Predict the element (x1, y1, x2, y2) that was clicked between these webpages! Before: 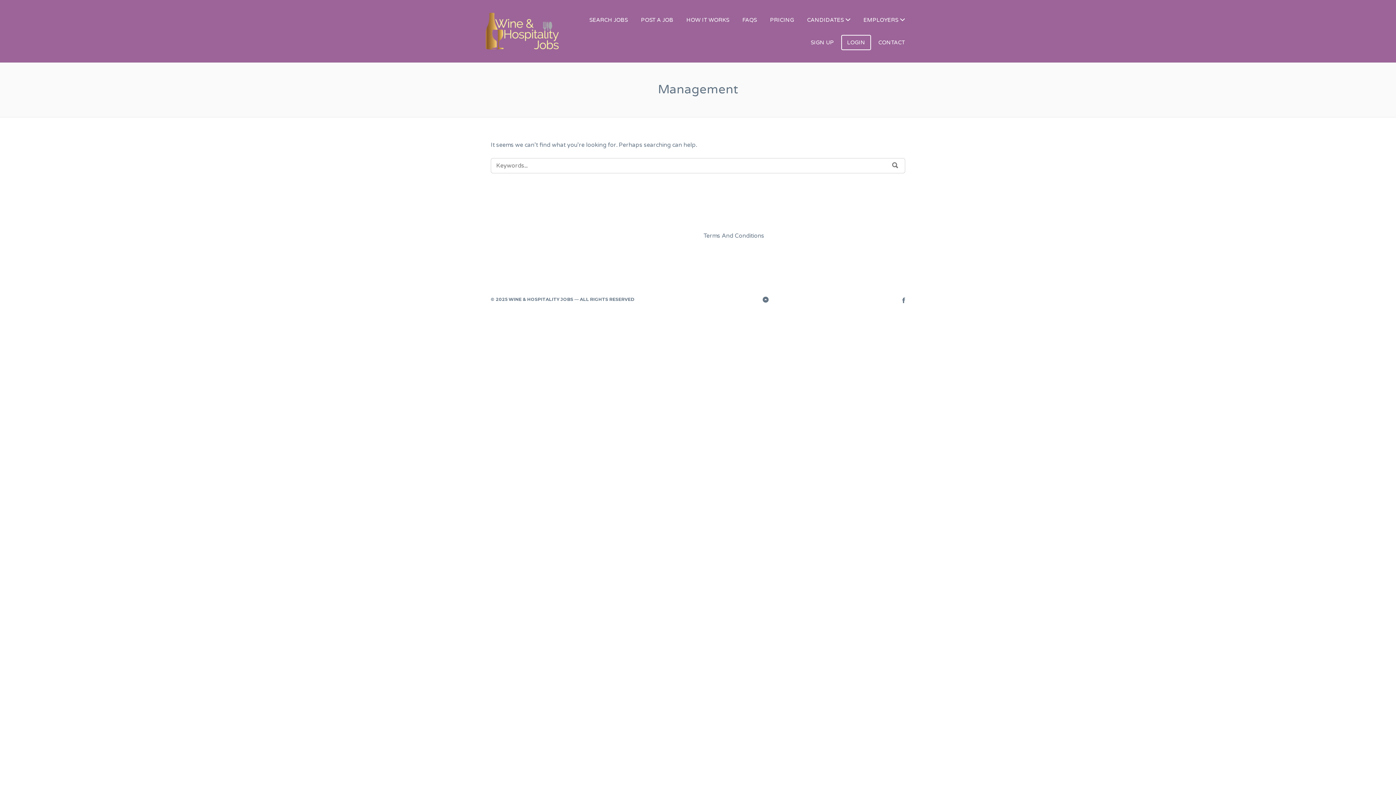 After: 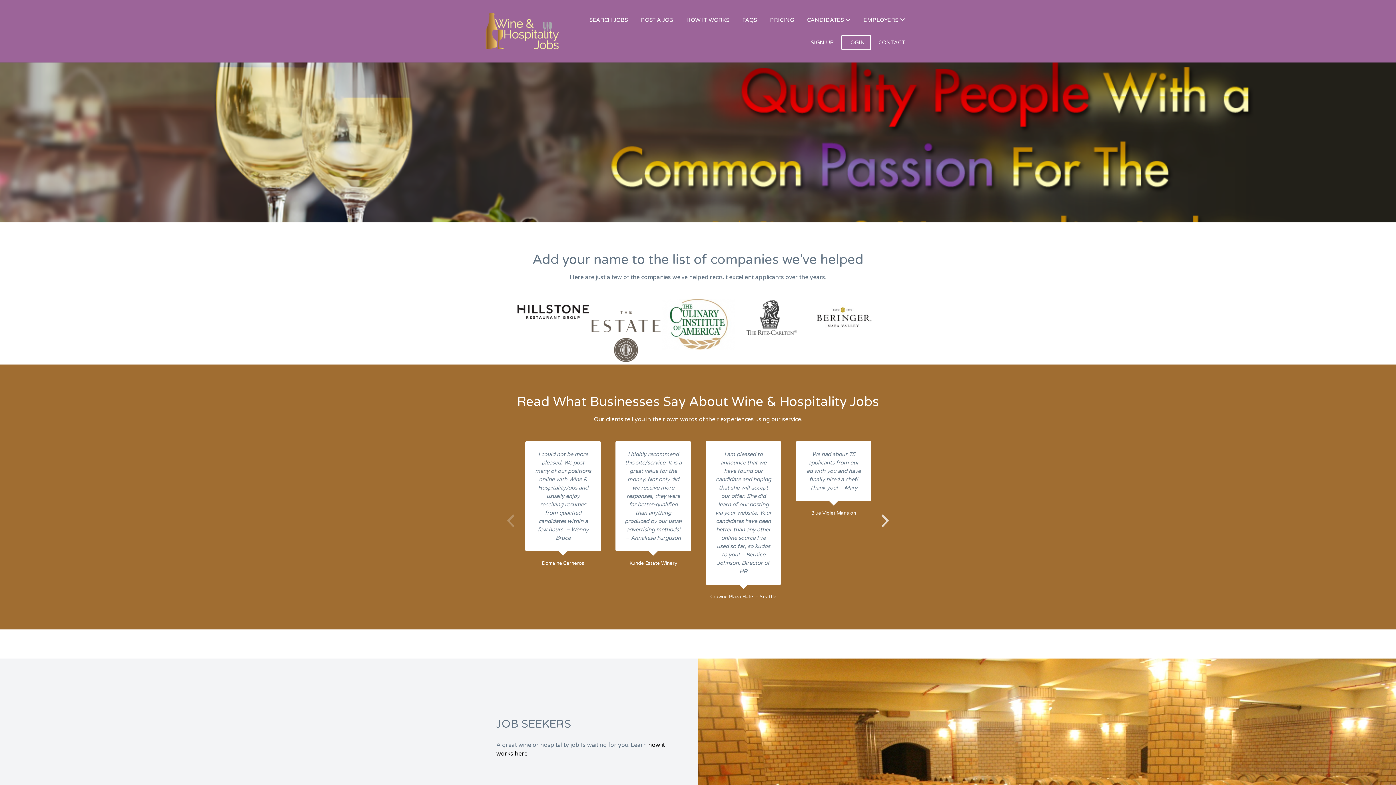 Action: label: WINE & HOSPITALITY JOBS bbox: (485, 8, 572, 53)